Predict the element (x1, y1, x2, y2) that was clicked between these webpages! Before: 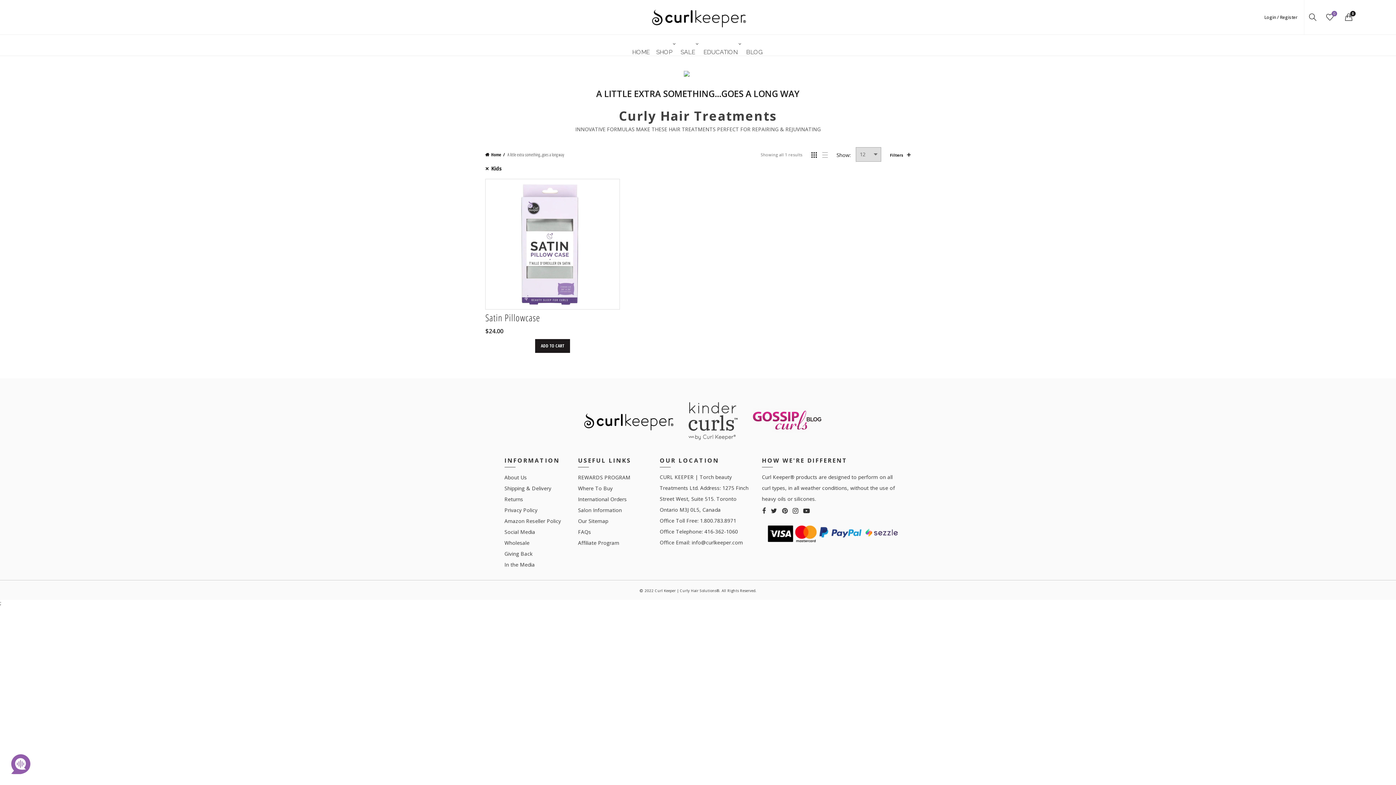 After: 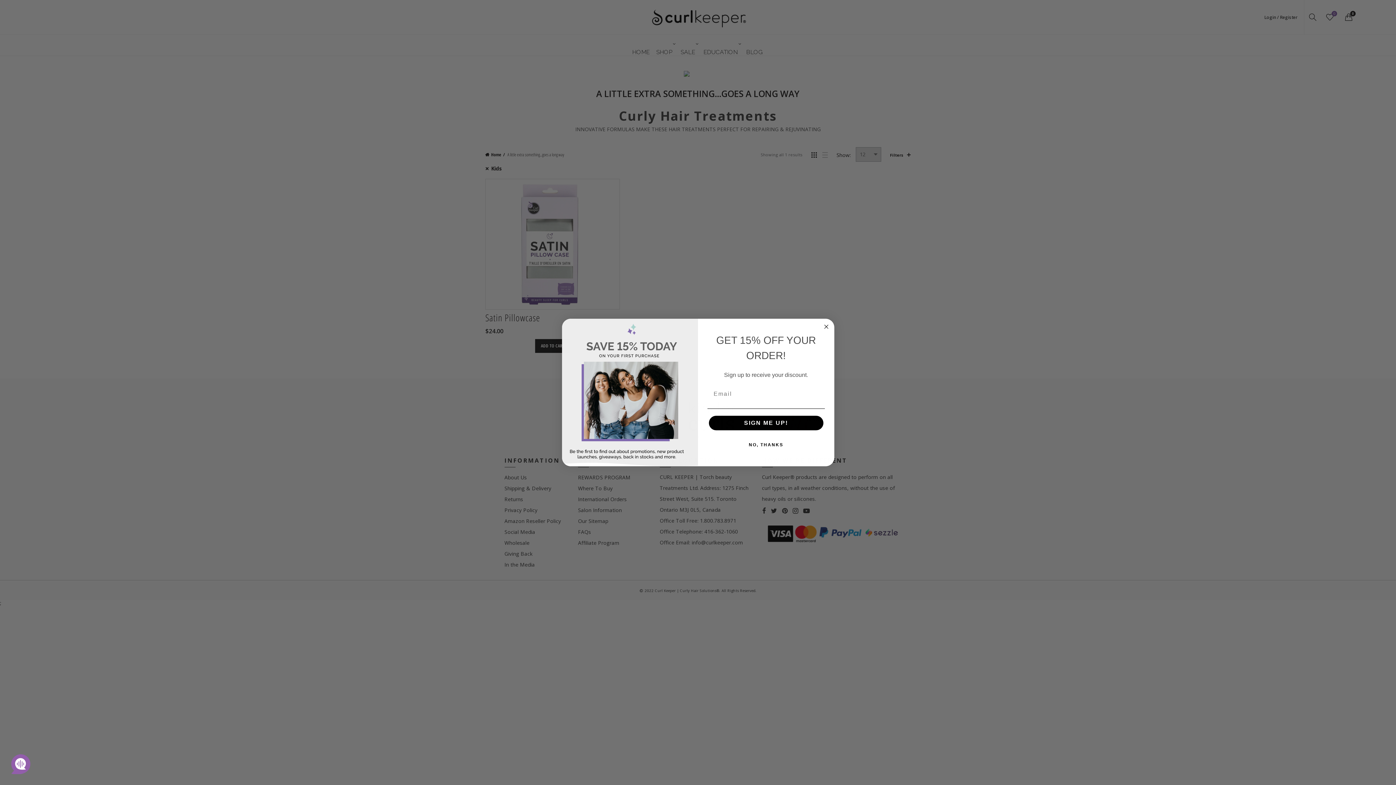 Action: bbox: (700, 34, 741, 53) label: EDUCATION